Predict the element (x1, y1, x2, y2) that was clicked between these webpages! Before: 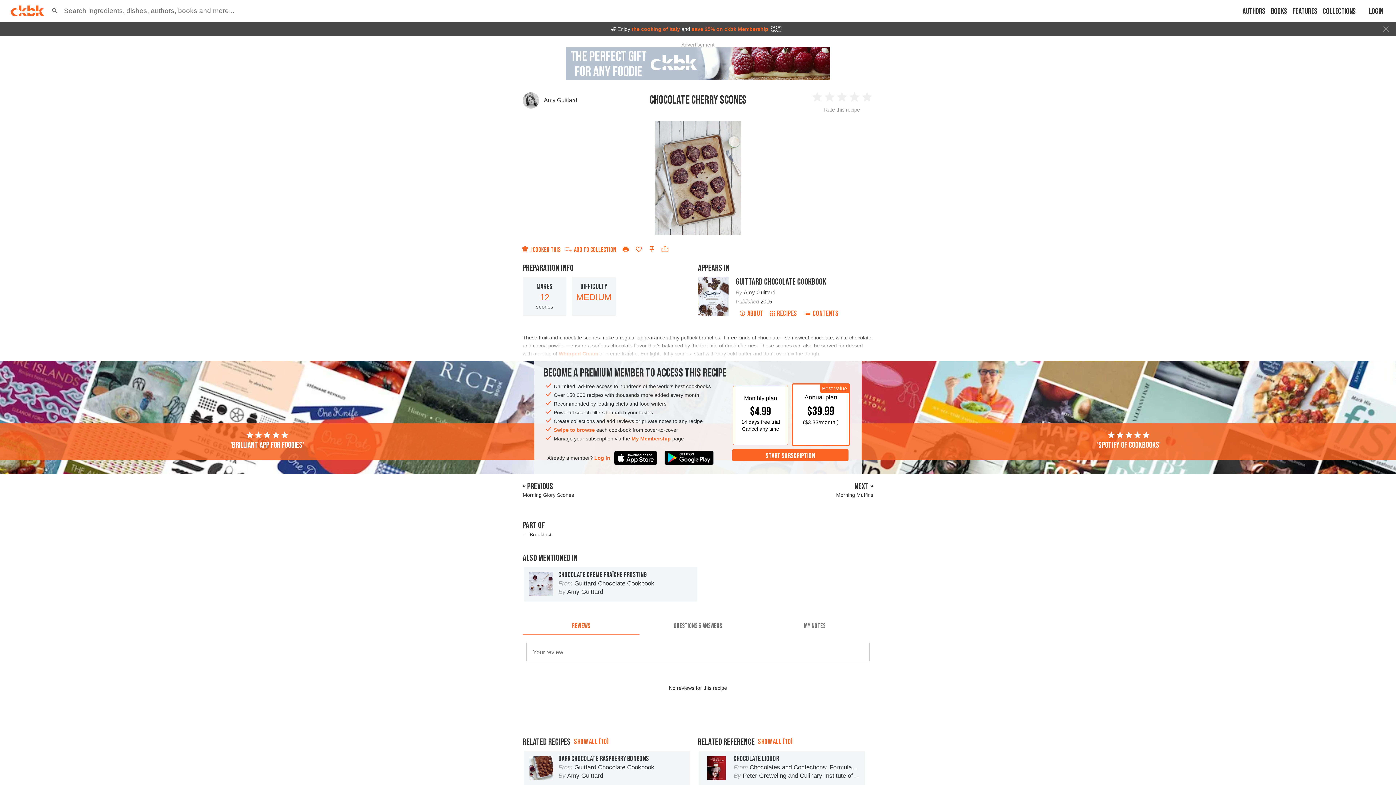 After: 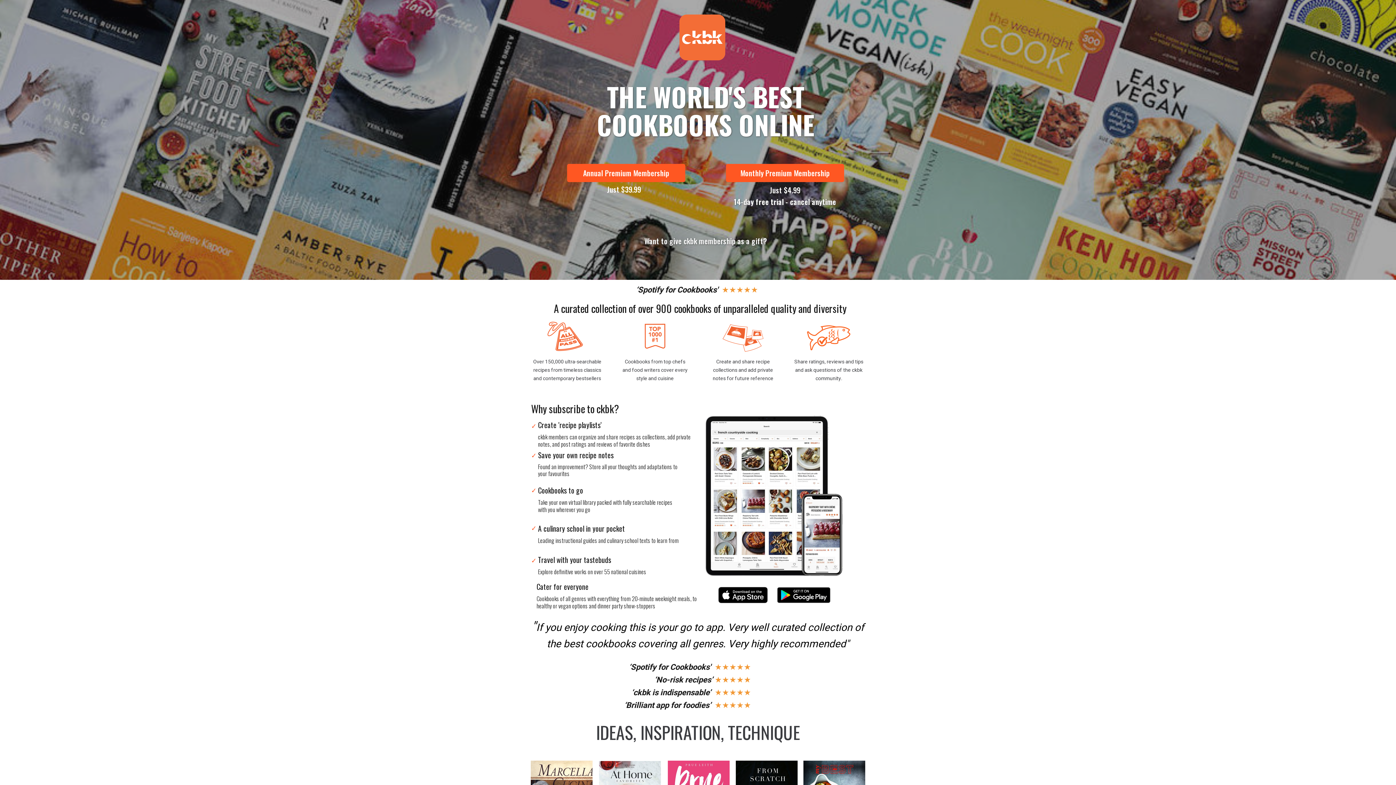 Action: label: 'Spotify of cookbooks' bbox: (863, 431, 1394, 451)